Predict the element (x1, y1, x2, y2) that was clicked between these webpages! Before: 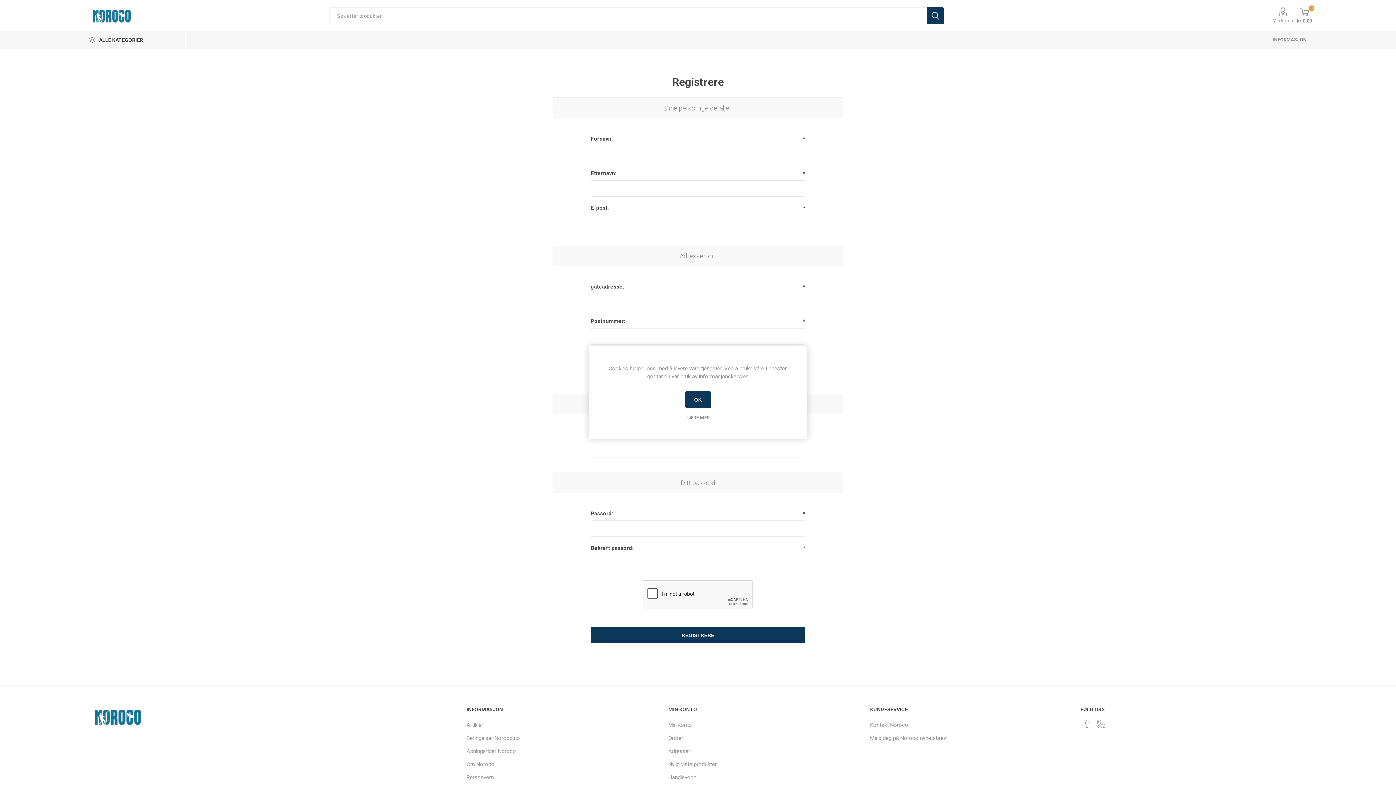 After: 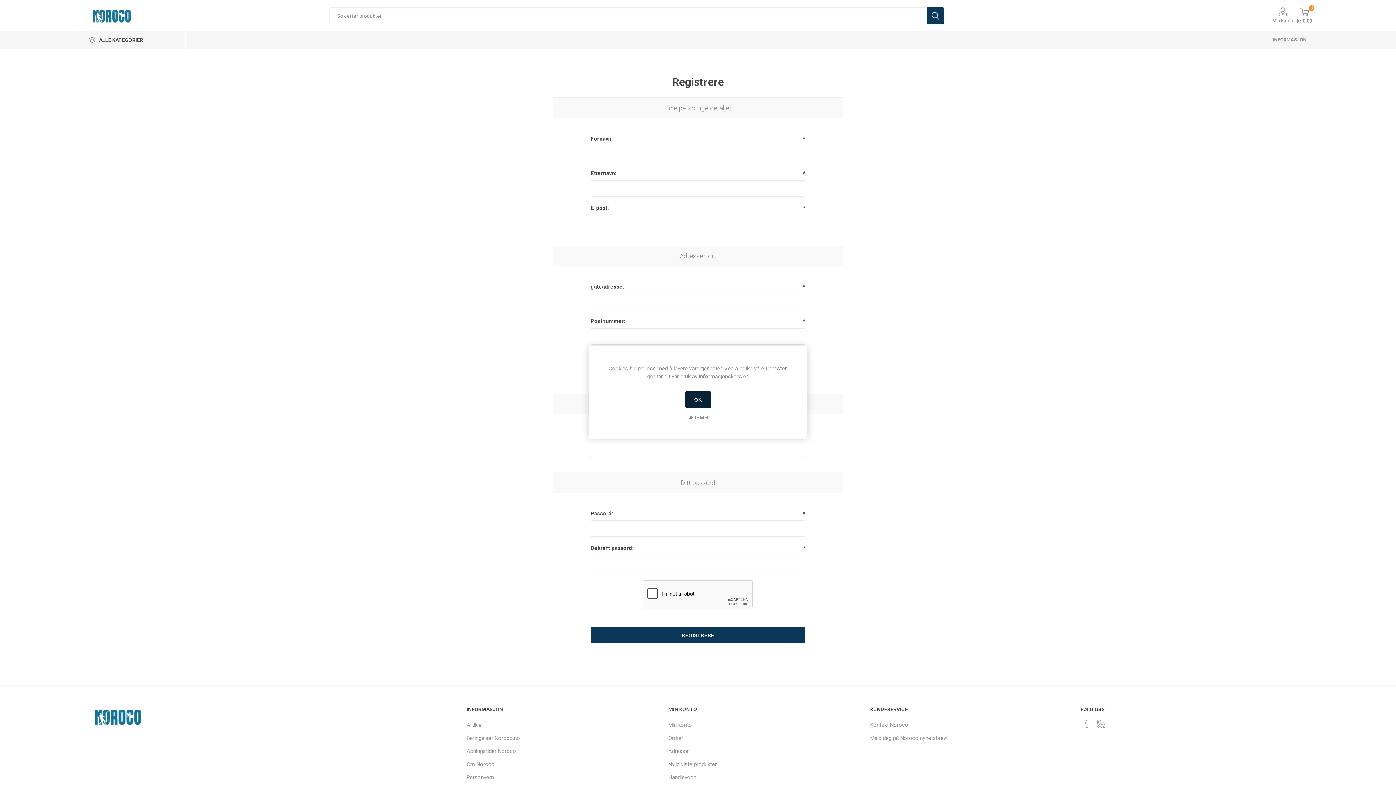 Action: bbox: (685, 391, 711, 408) label: OK